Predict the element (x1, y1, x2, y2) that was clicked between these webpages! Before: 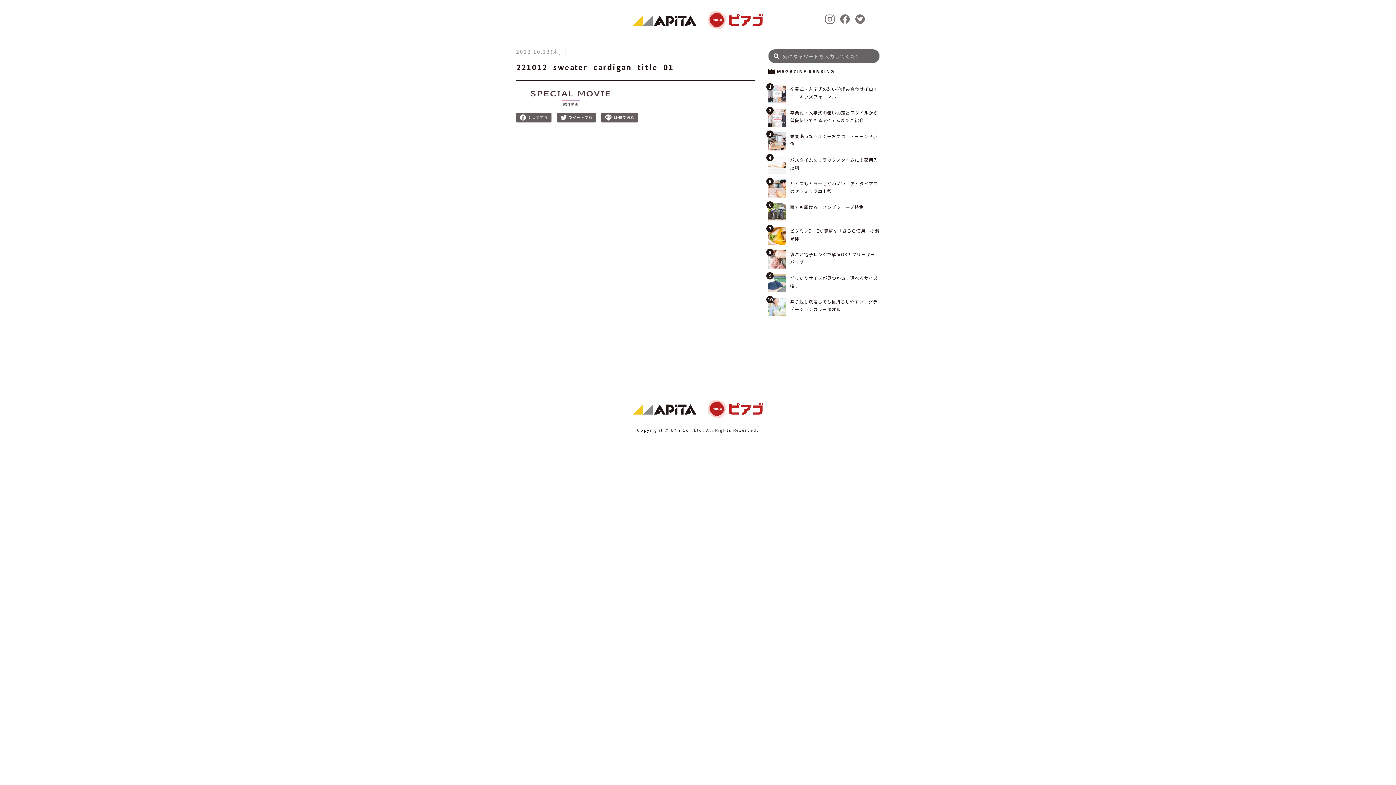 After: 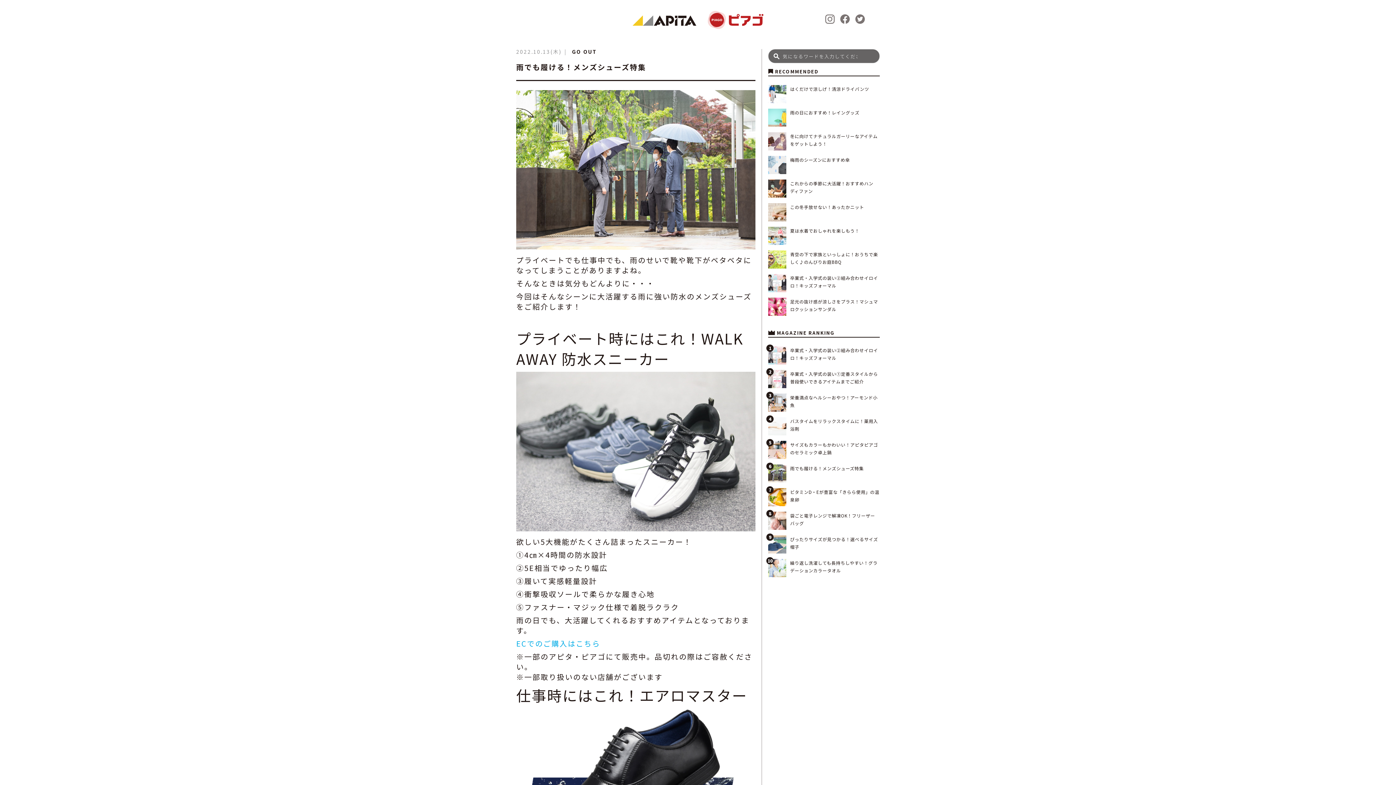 Action: label: 6
雨でも履ける！メンズシューズ特集 bbox: (768, 203, 879, 221)